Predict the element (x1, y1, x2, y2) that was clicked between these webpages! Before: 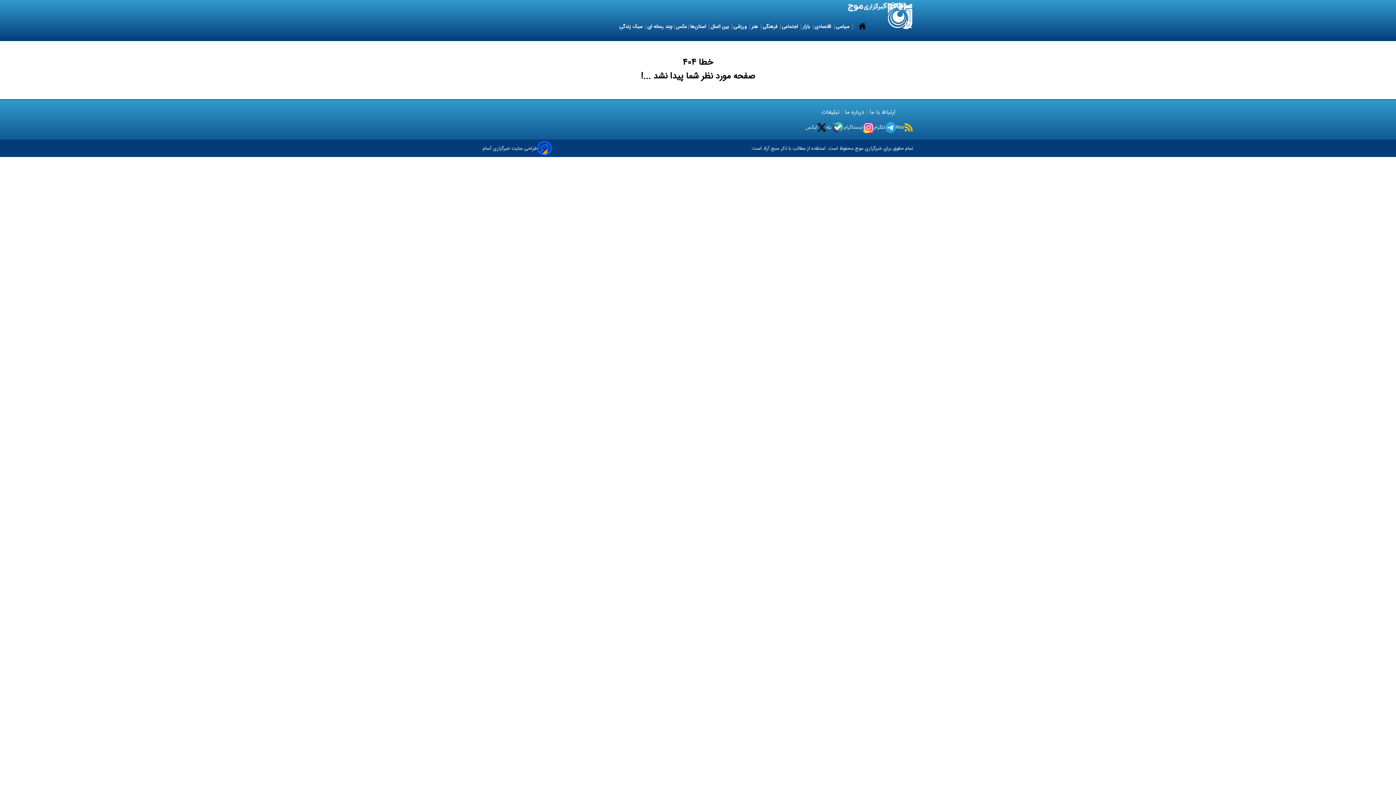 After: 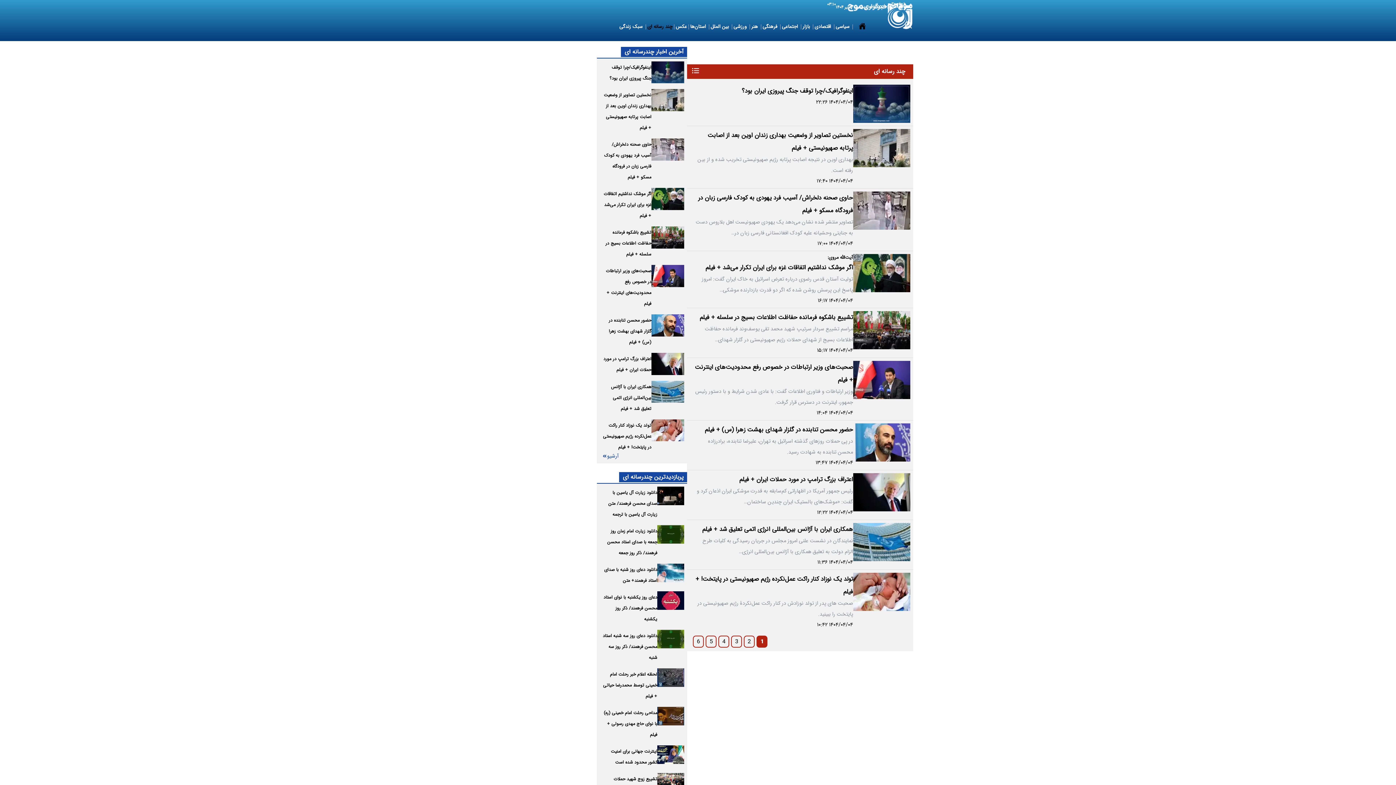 Action: label: چند رسانه ای bbox: (646, 12, 674, 41)